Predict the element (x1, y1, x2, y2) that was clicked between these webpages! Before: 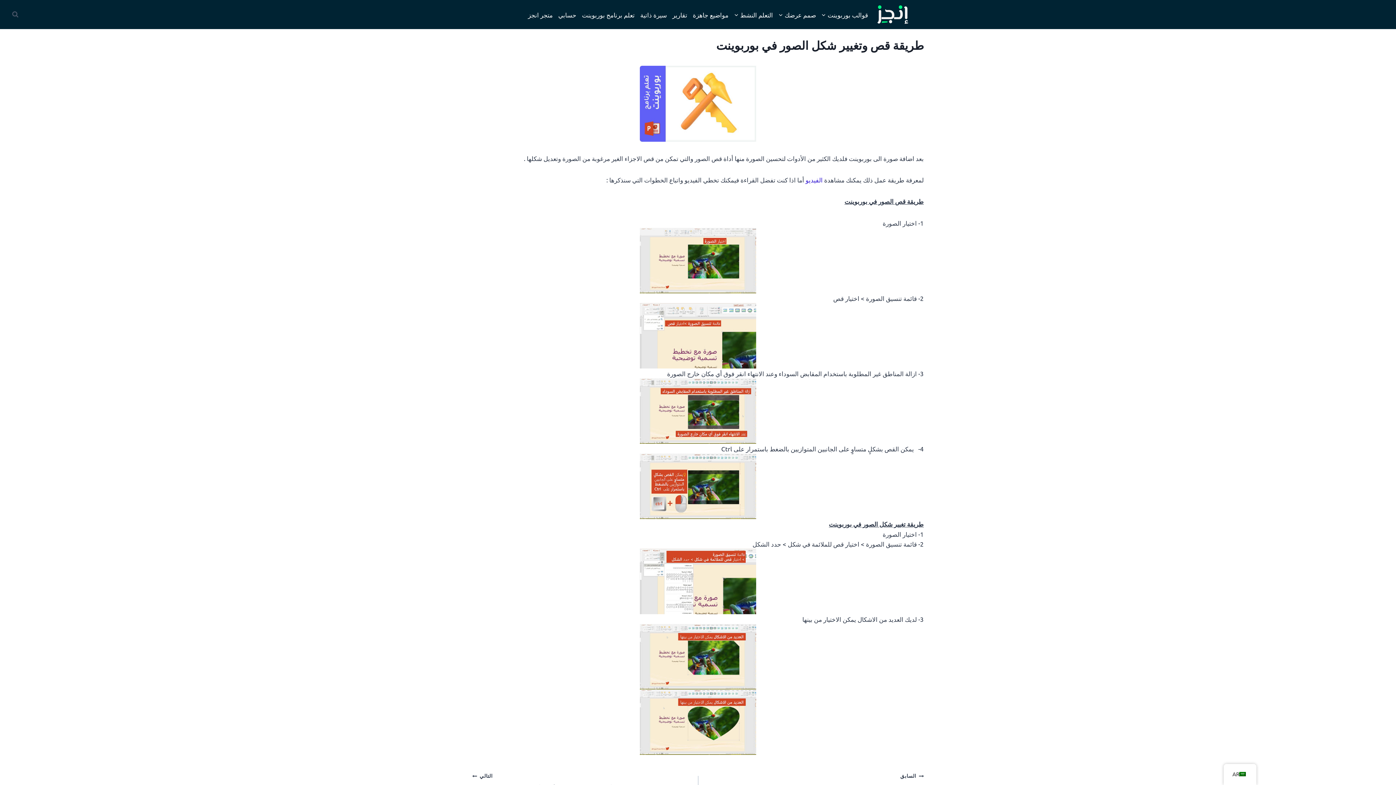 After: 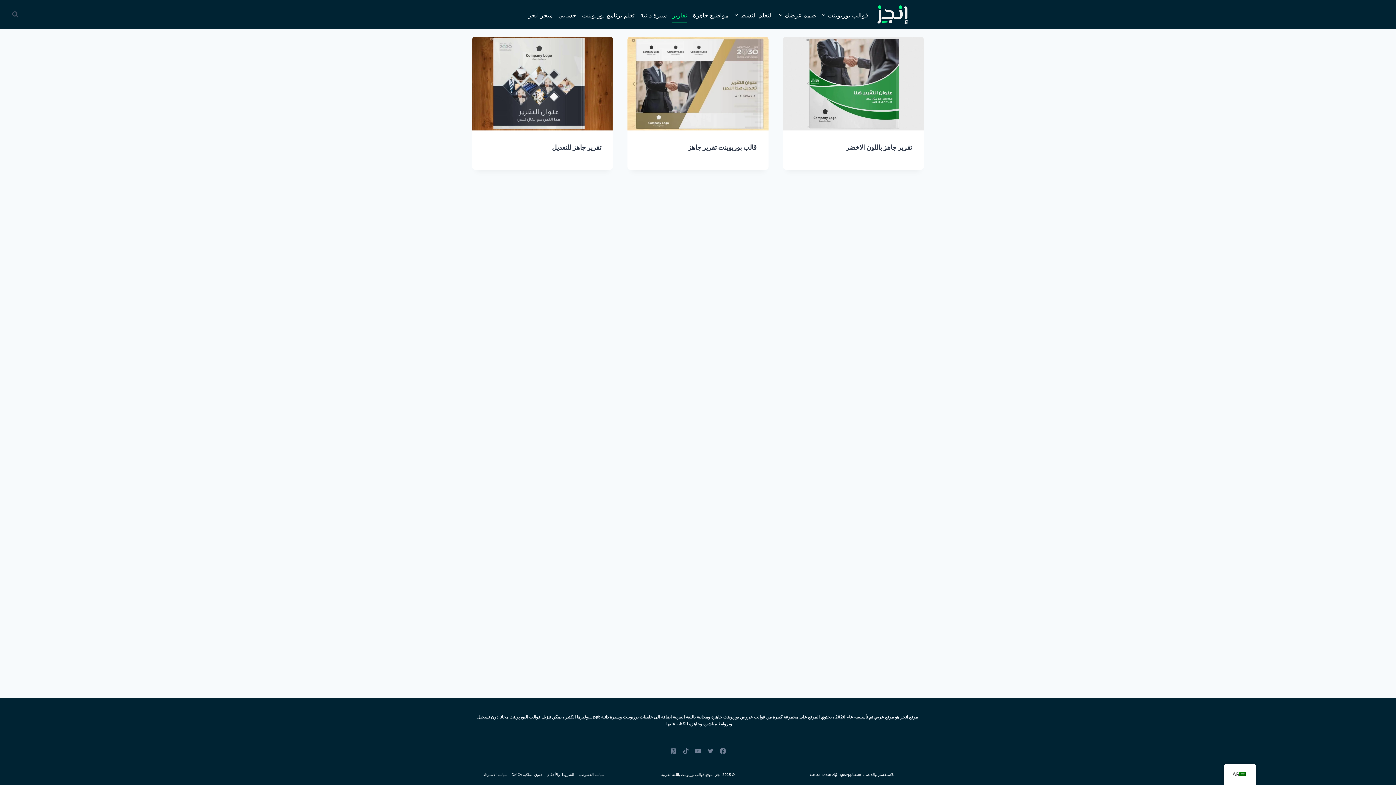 Action: bbox: (669, 5, 690, 23) label: تقارير